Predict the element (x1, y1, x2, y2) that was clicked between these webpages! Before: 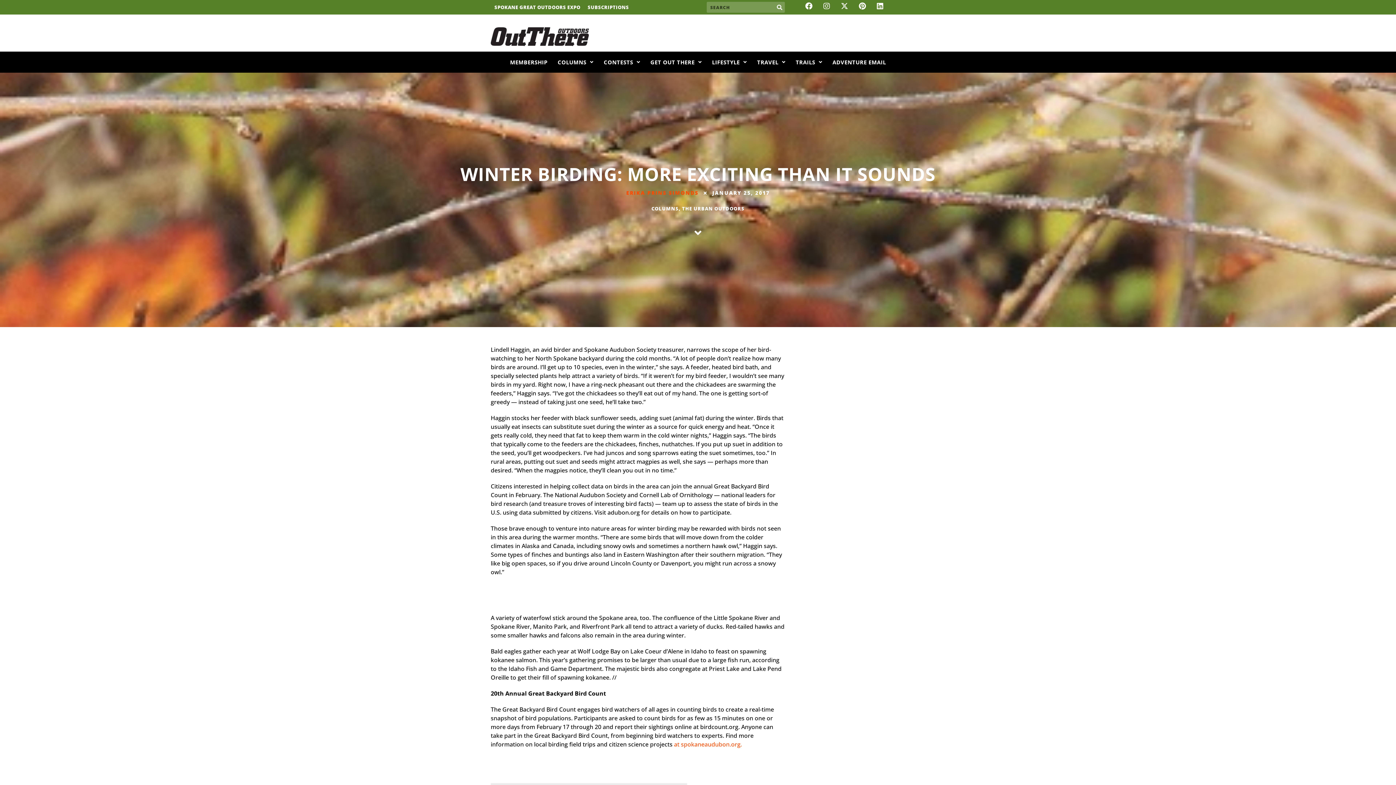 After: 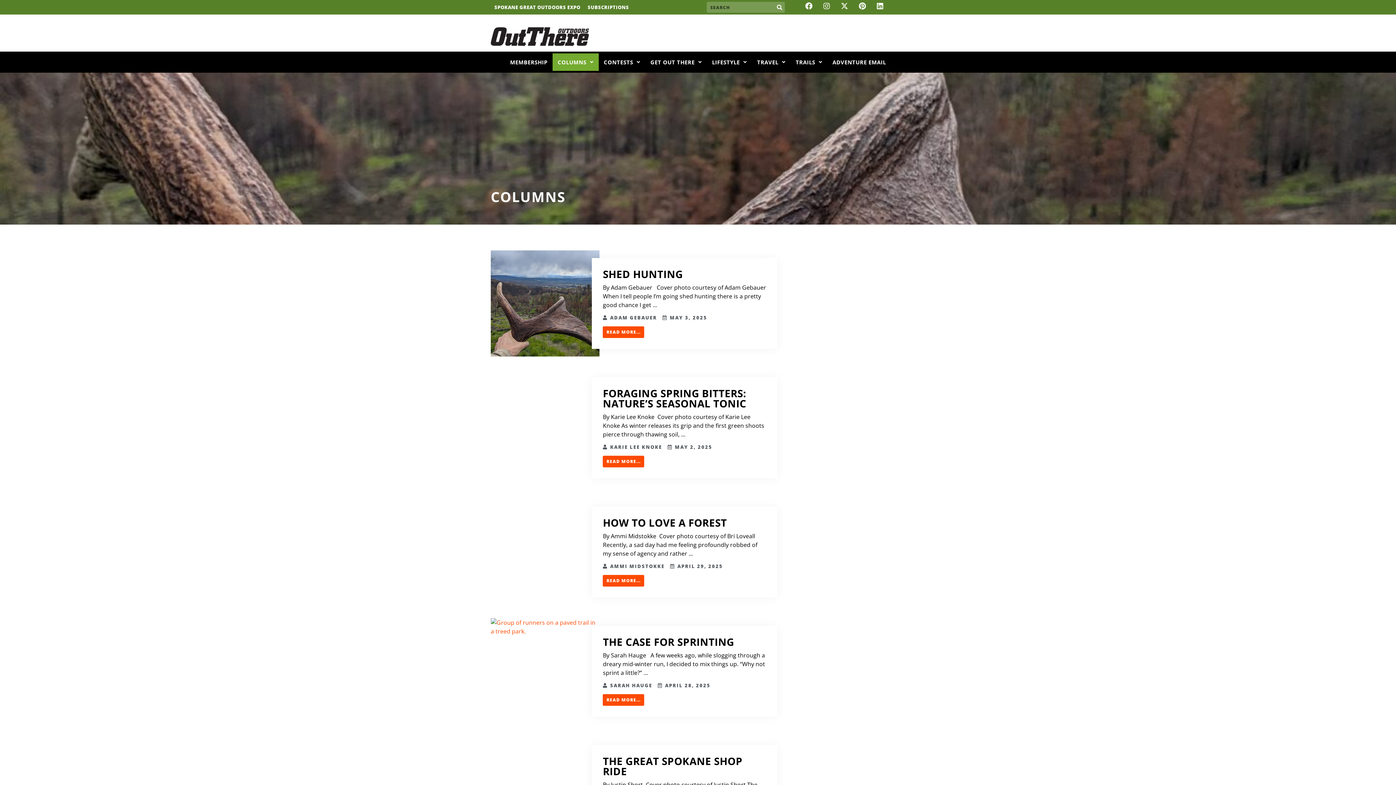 Action: label: COLUMNS bbox: (552, 53, 598, 71)